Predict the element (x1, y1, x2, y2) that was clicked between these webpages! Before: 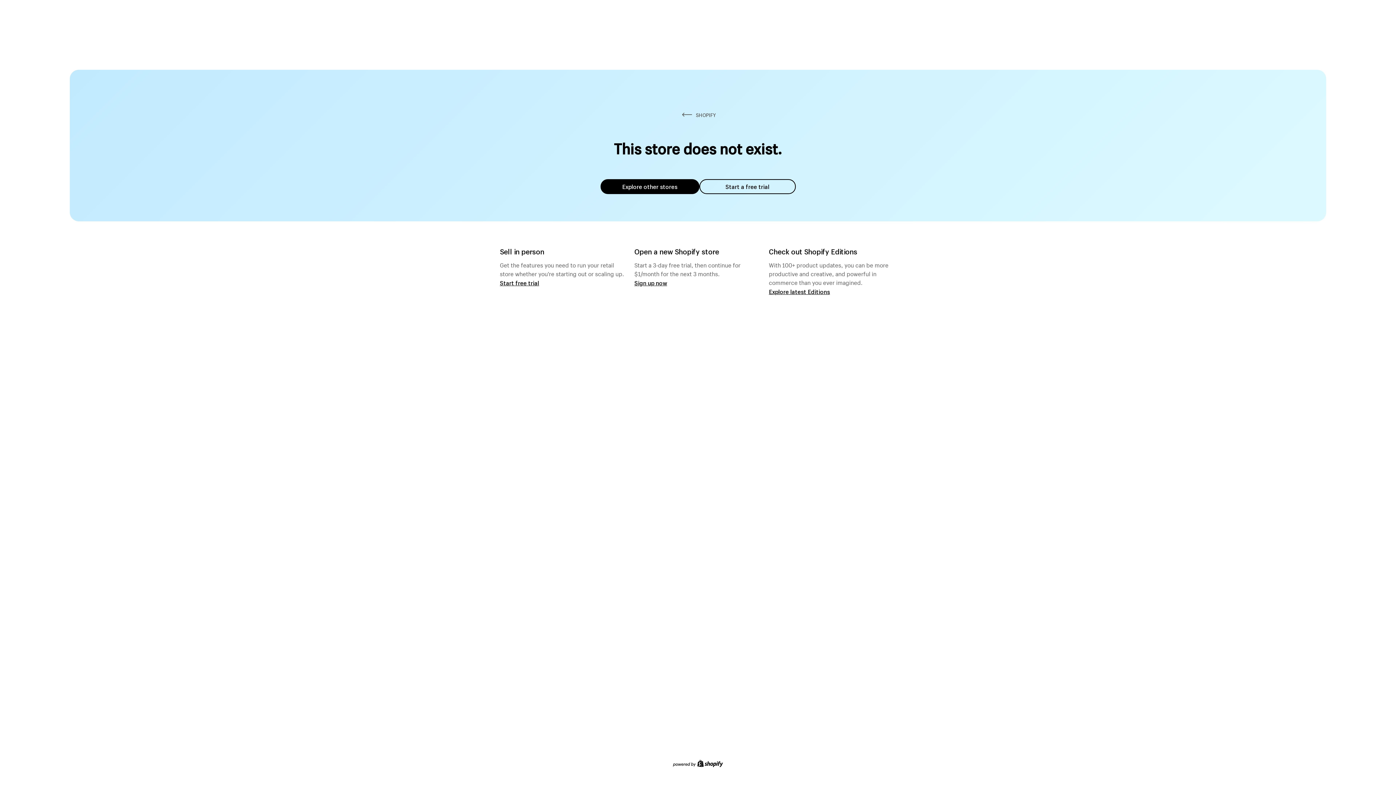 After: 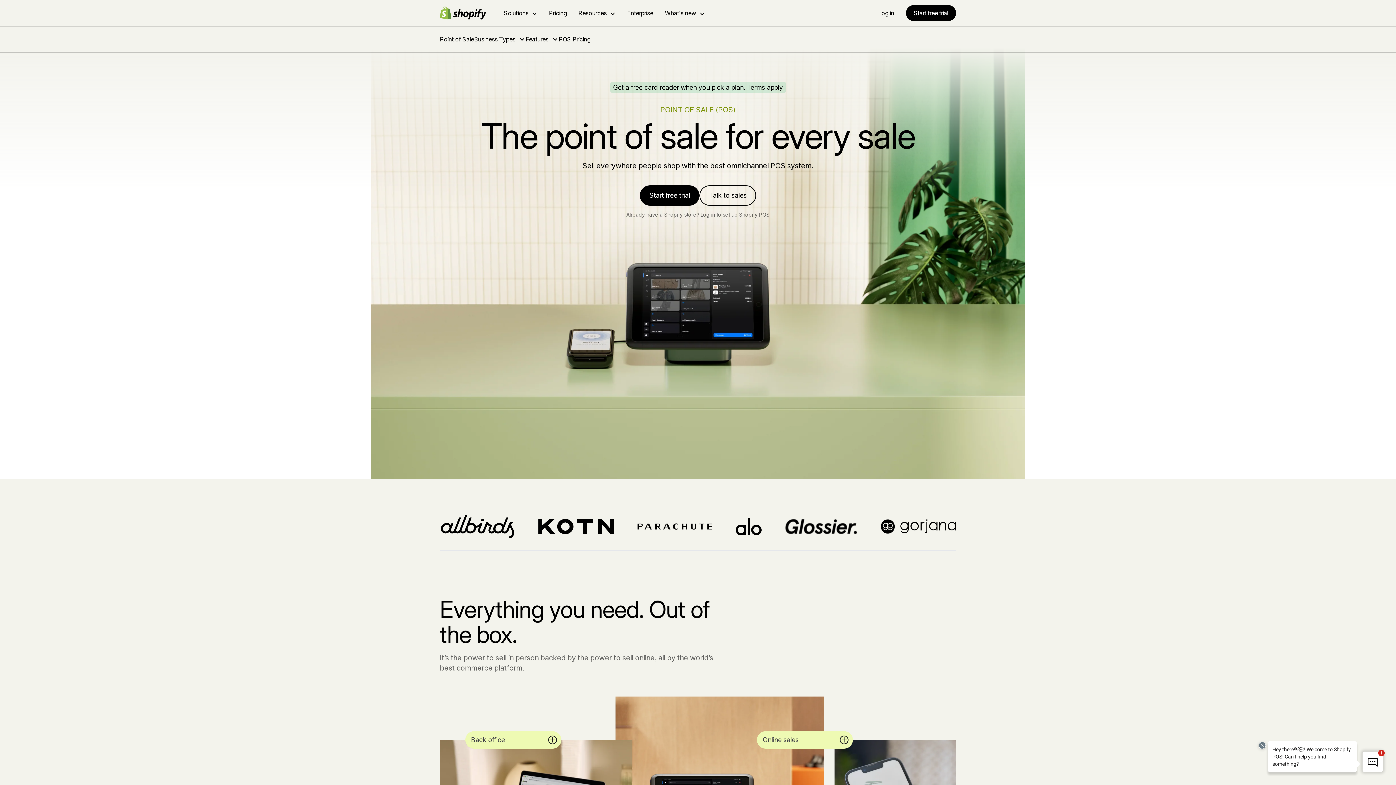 Action: label: Start free trial bbox: (500, 279, 539, 286)